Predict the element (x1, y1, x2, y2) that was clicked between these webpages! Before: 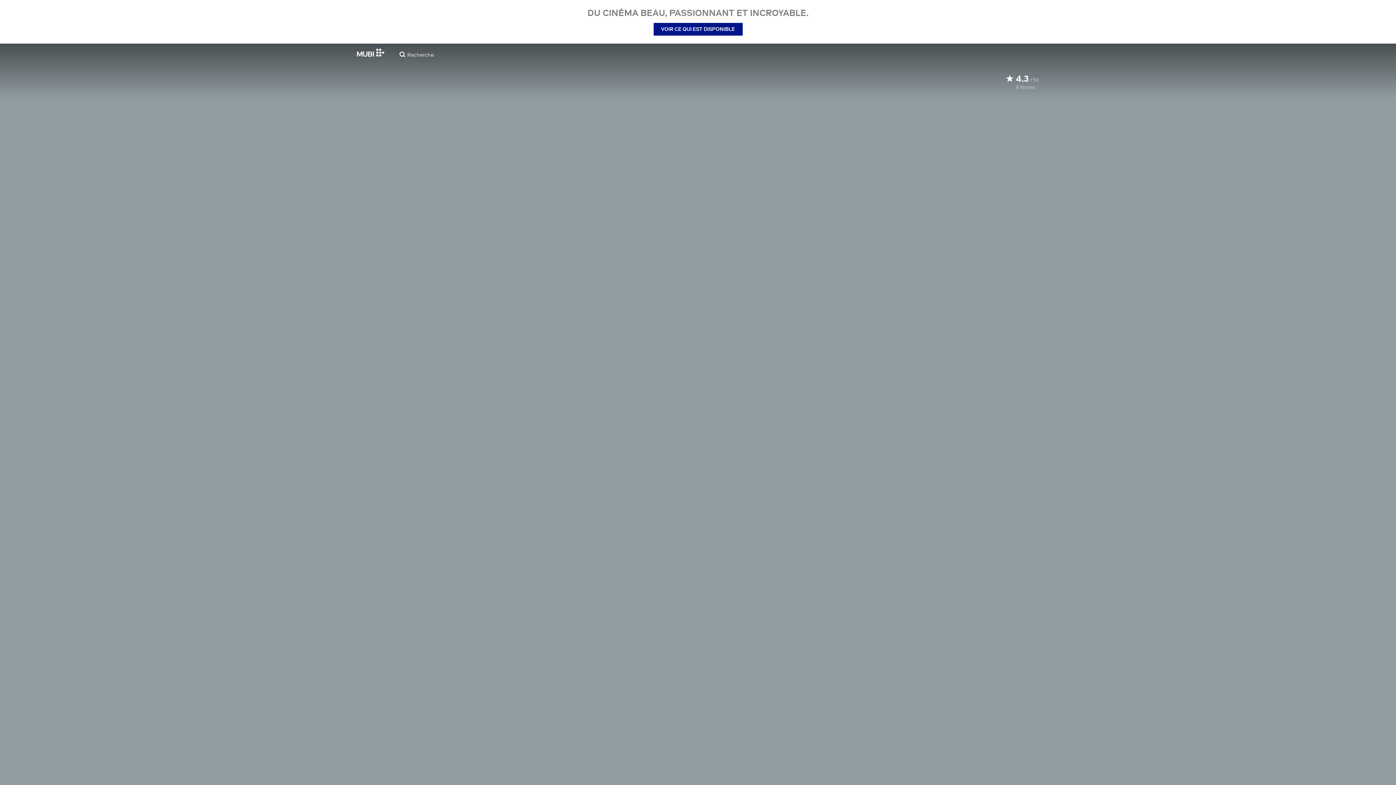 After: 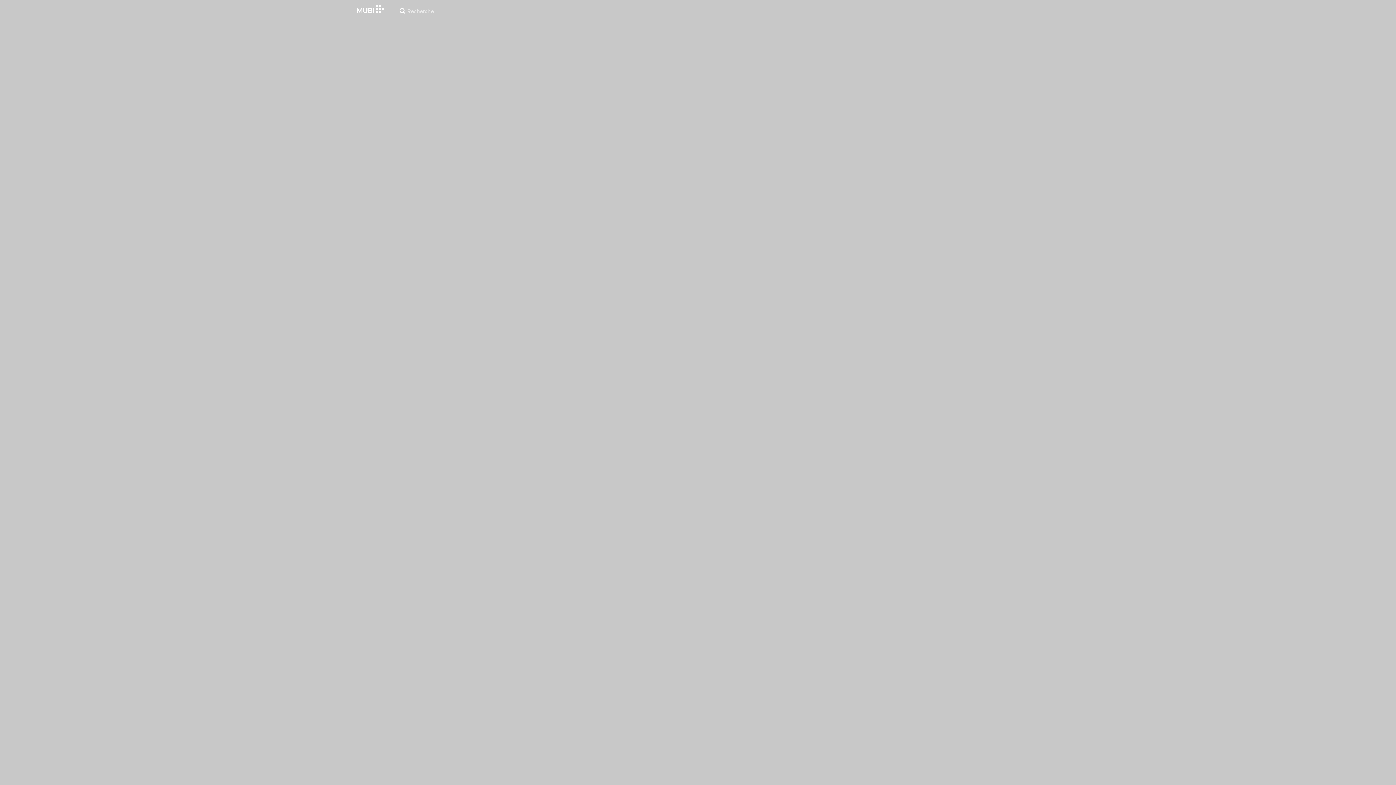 Action: bbox: (653, 22, 742, 35) label: VOIR CE QUI EST DISPONIBLE